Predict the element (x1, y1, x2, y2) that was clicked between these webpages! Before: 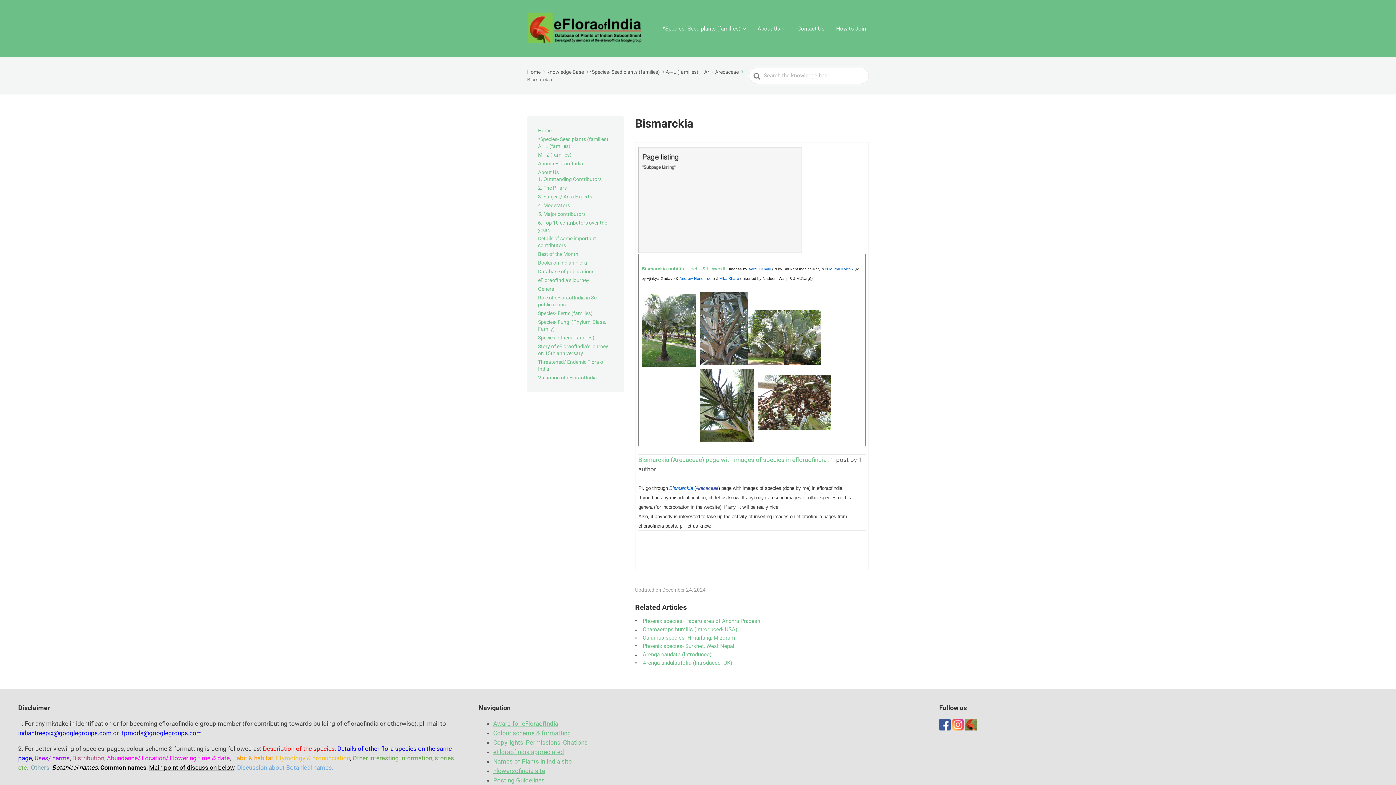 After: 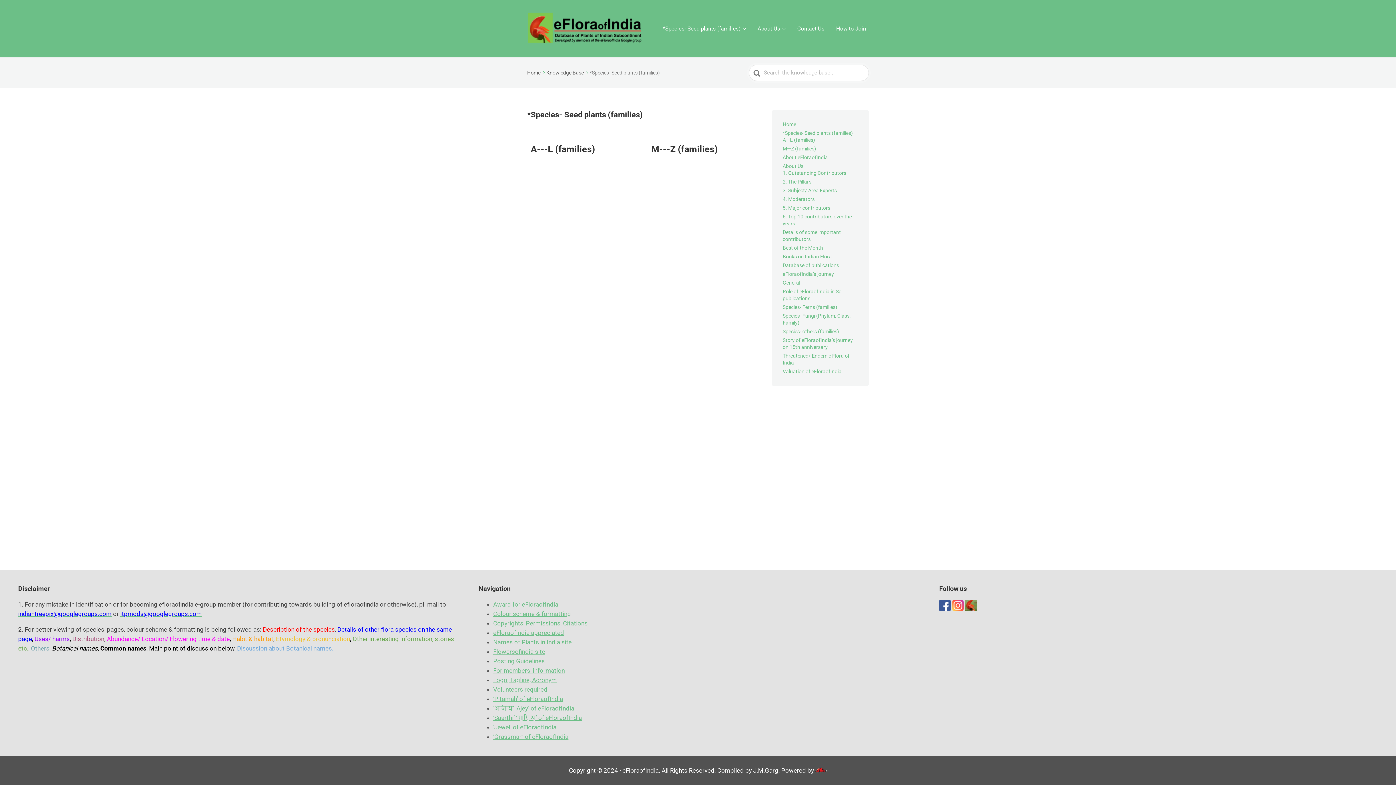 Action: label: *Species- Seed plants (families) bbox: (538, 136, 608, 142)